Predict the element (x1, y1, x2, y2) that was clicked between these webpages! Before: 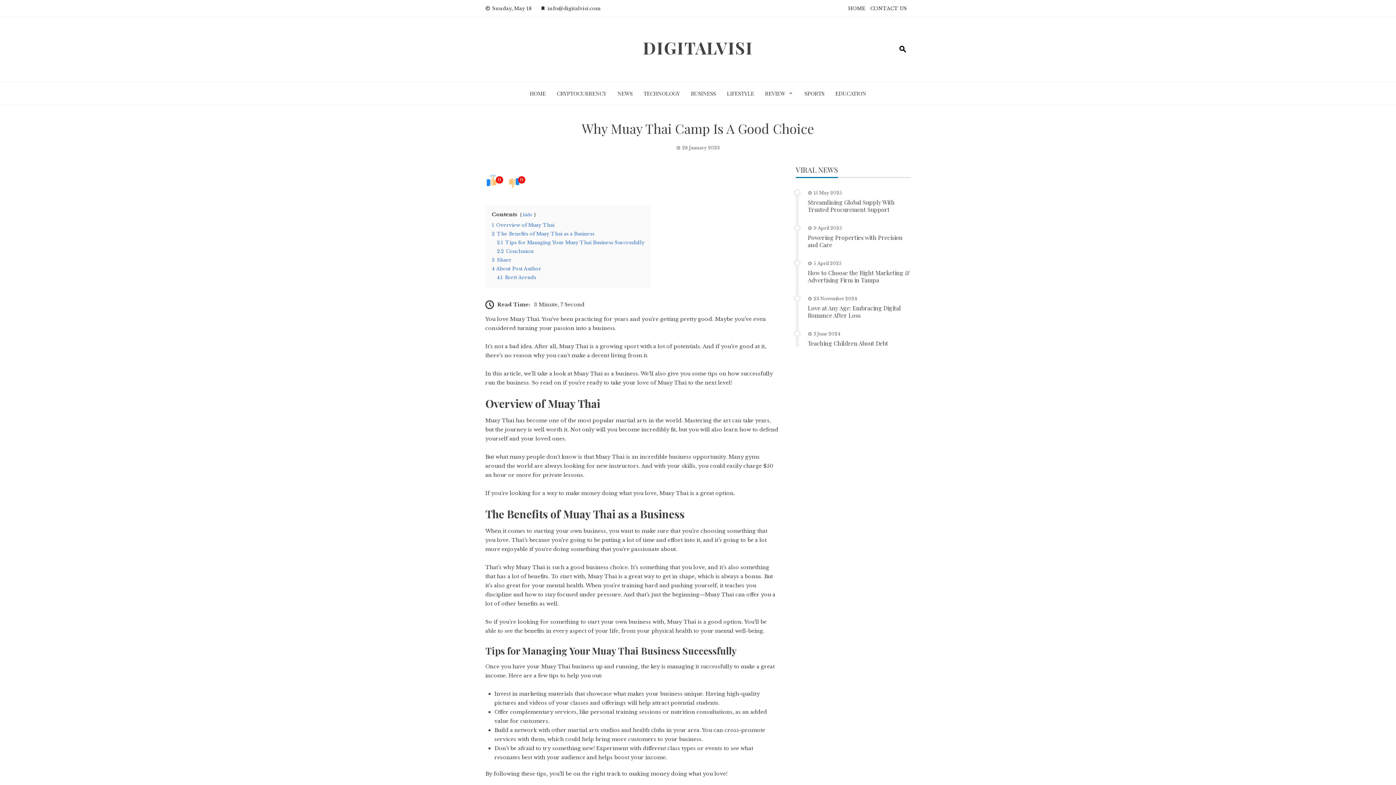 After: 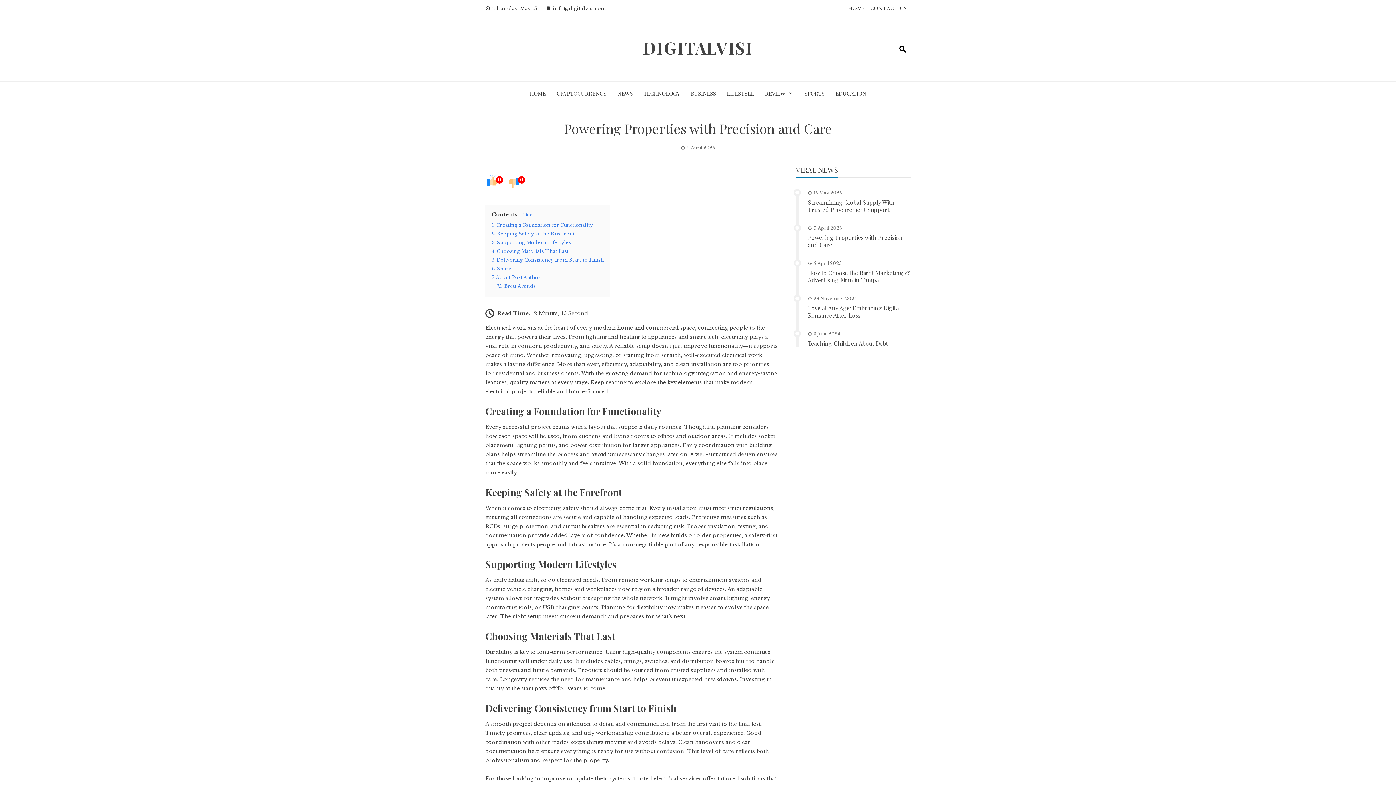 Action: bbox: (808, 233, 902, 248) label: Powering Properties with Precision and Care